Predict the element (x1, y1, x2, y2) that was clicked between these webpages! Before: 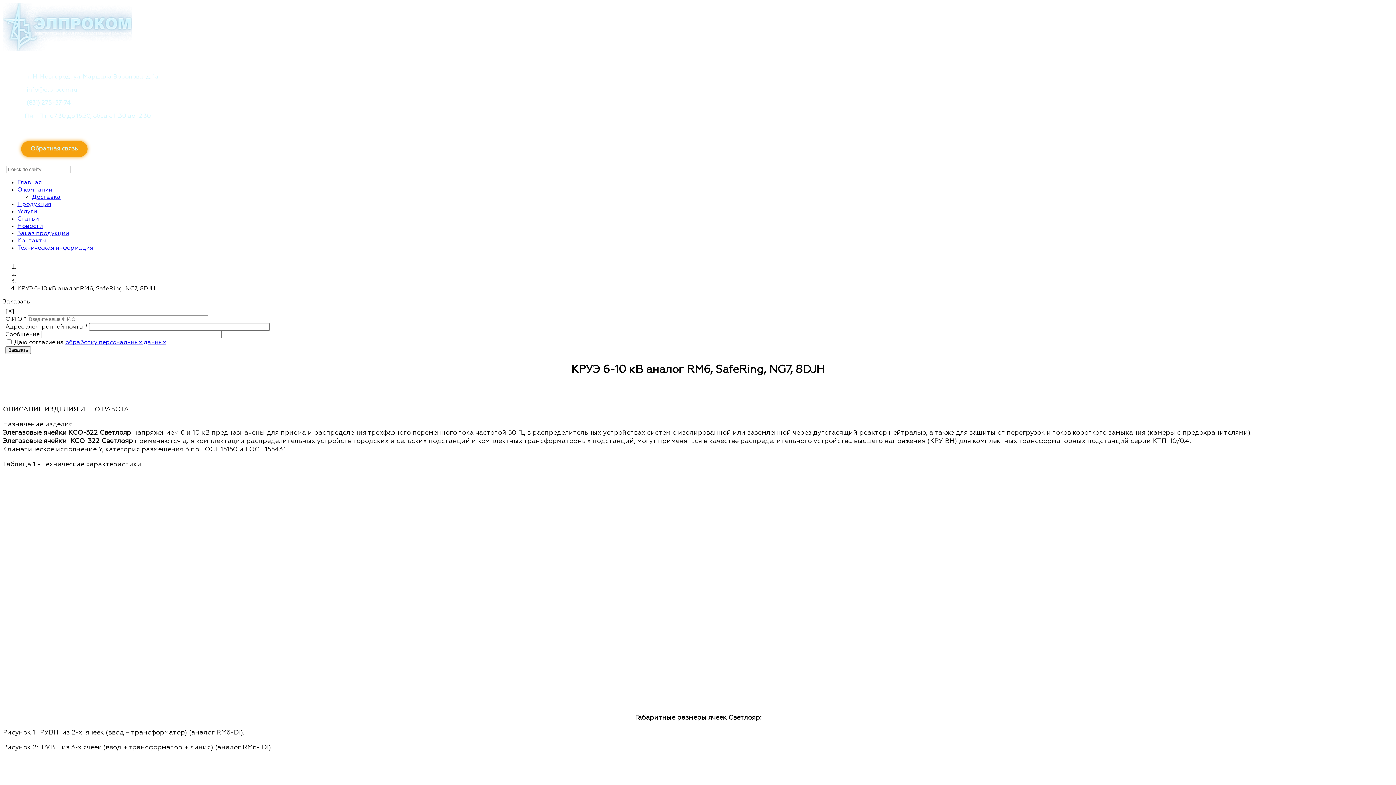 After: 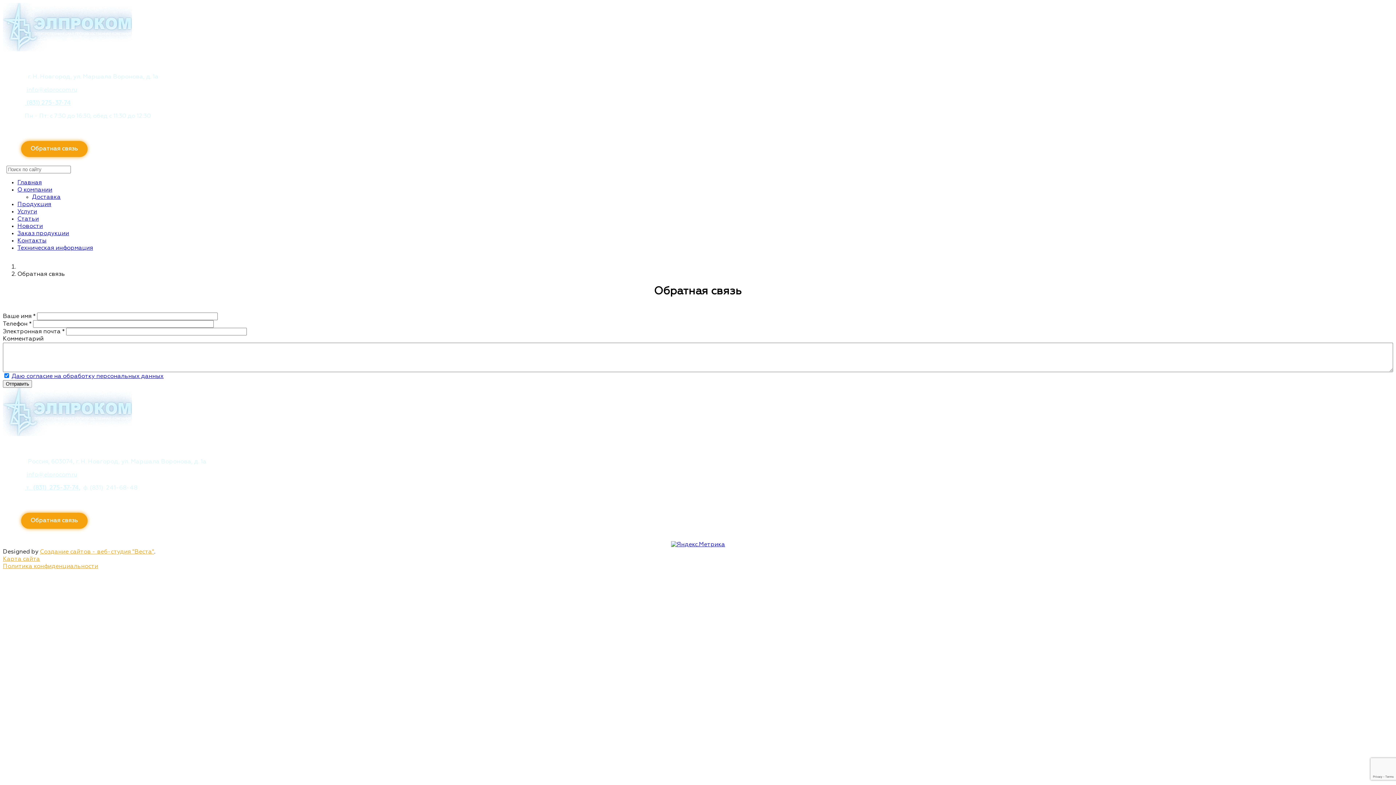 Action: label: Обратная связь bbox: (21, 141, 87, 157)